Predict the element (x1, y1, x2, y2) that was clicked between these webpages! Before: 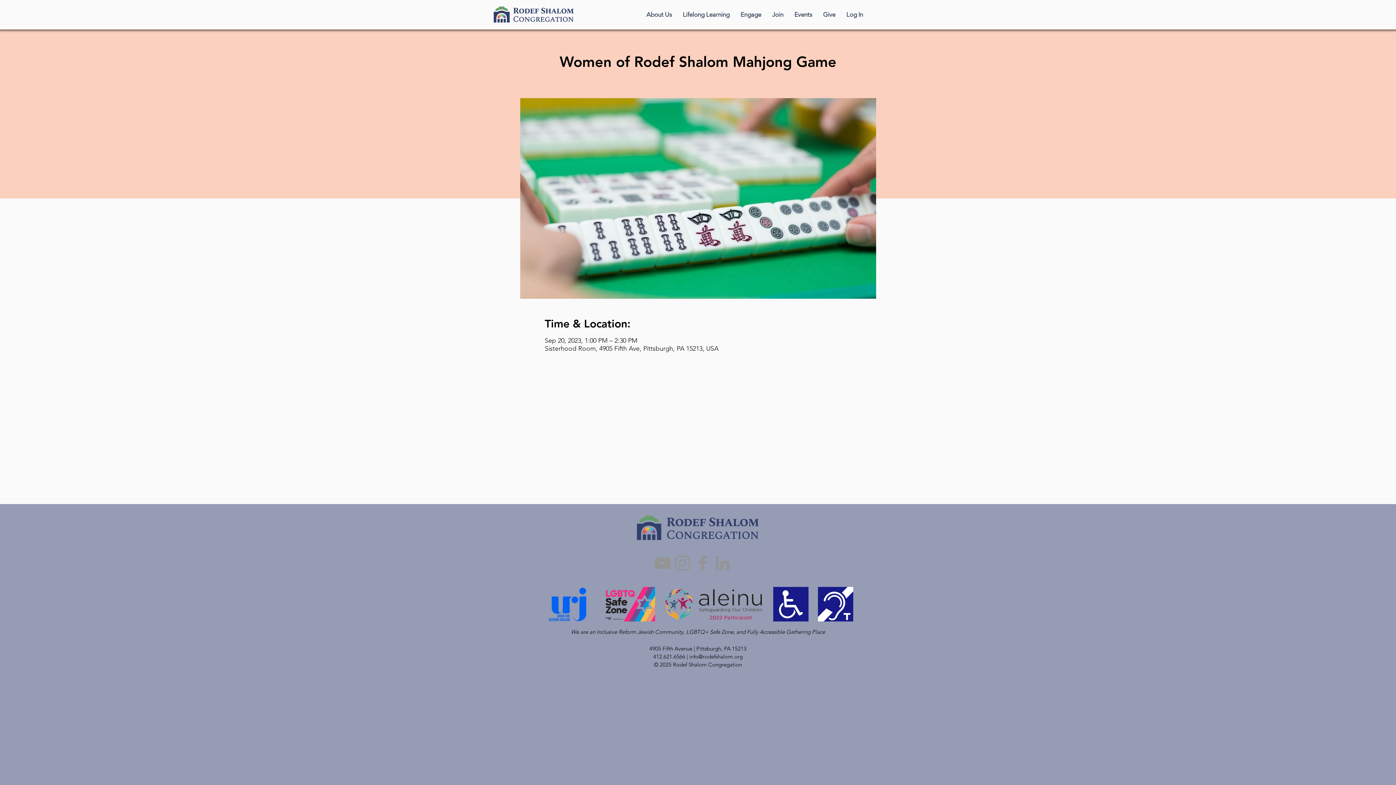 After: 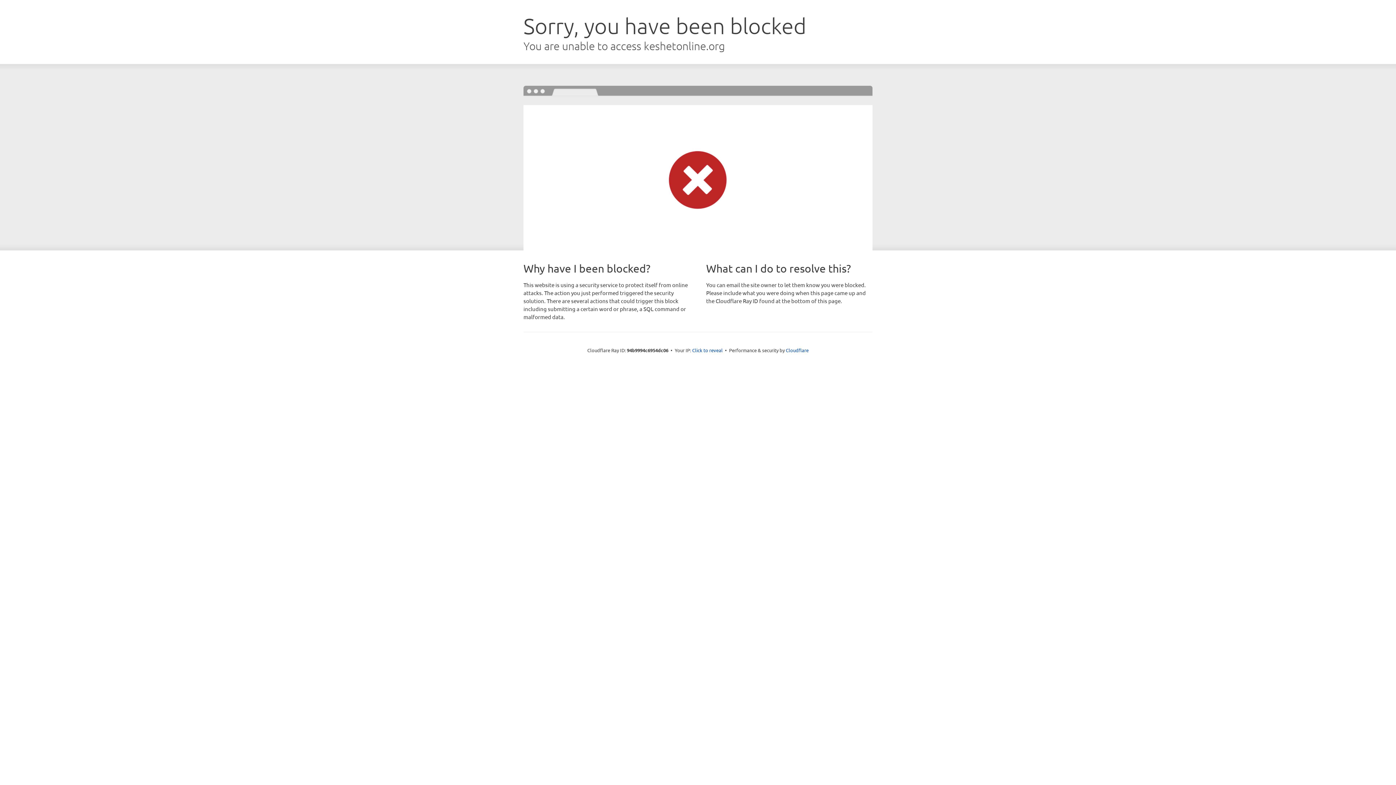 Action: bbox: (602, 587, 655, 621)